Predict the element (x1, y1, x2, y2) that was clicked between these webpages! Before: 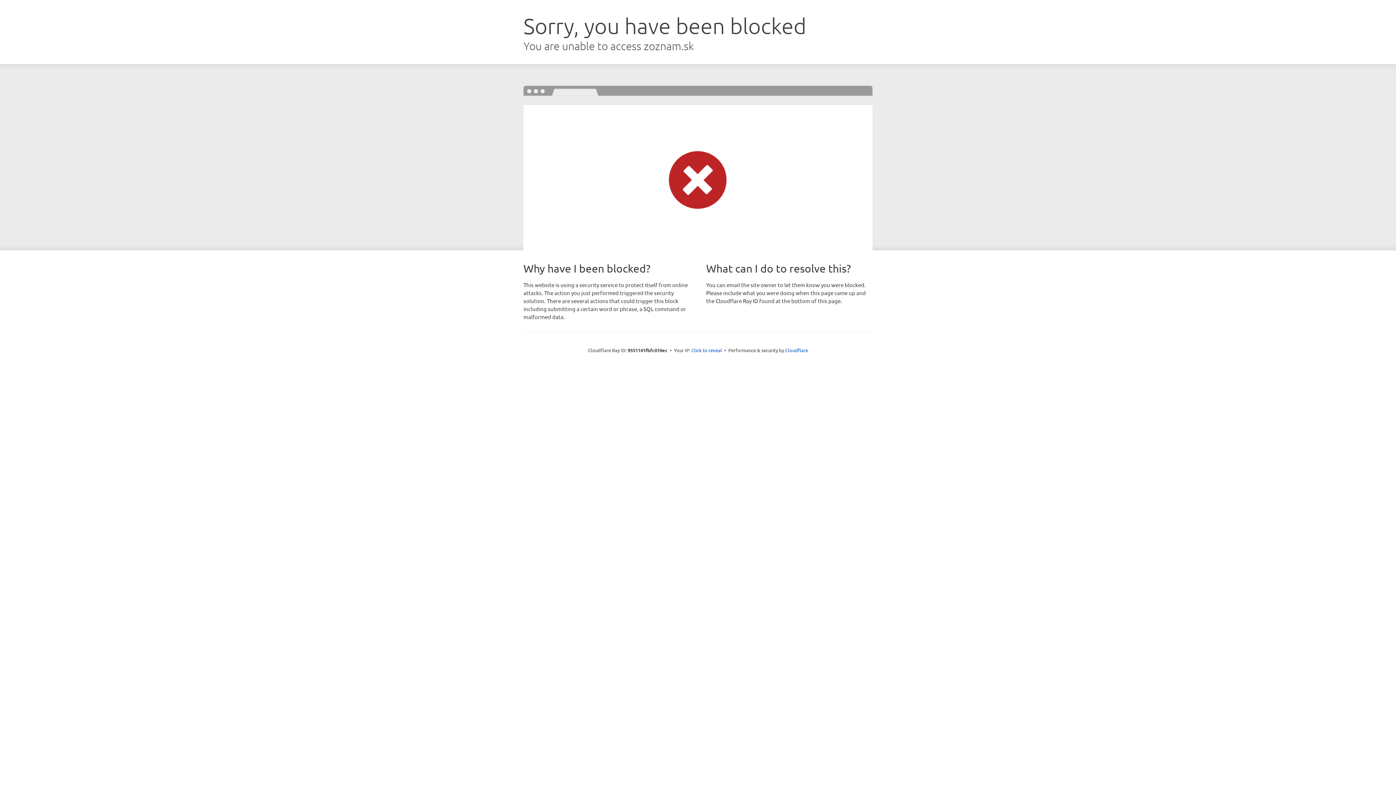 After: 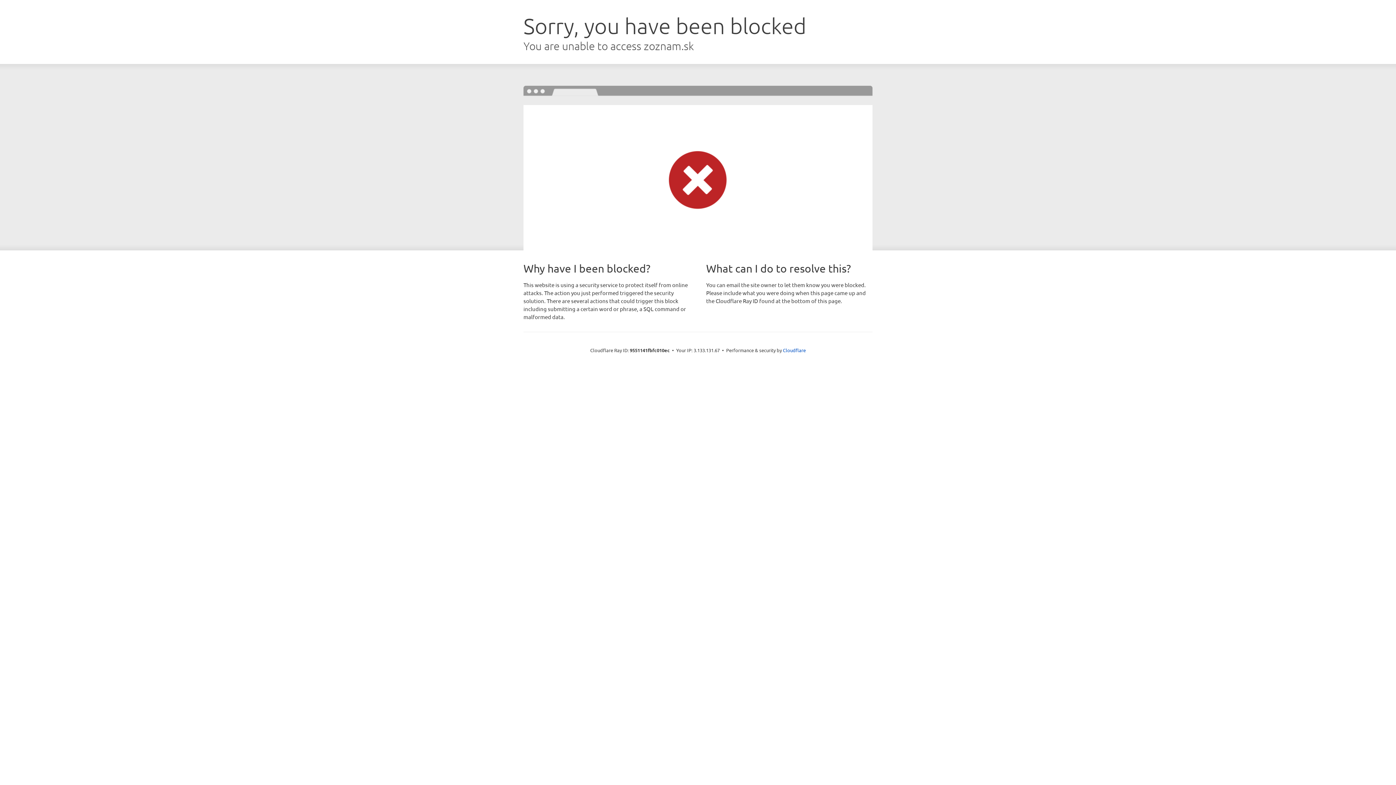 Action: bbox: (691, 346, 722, 353) label: Click to reveal